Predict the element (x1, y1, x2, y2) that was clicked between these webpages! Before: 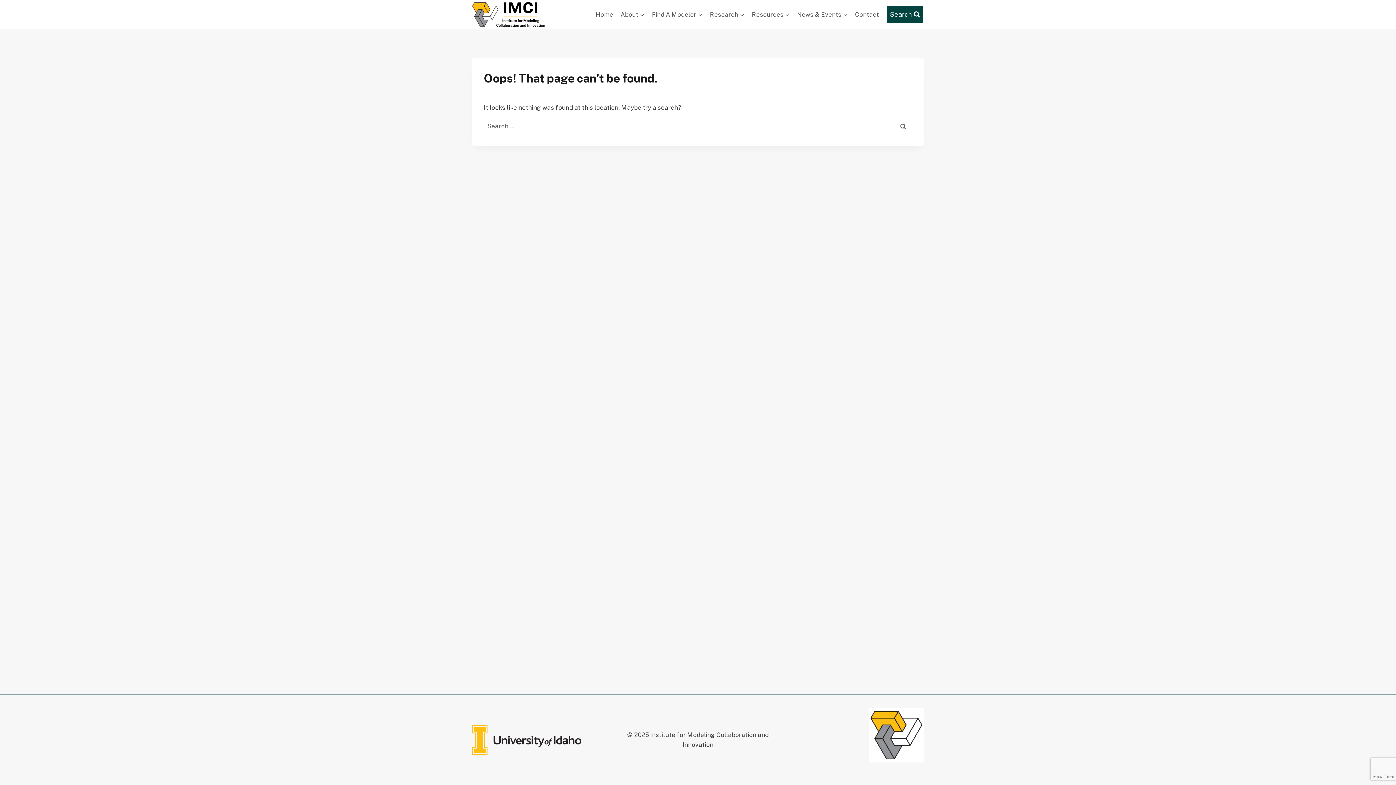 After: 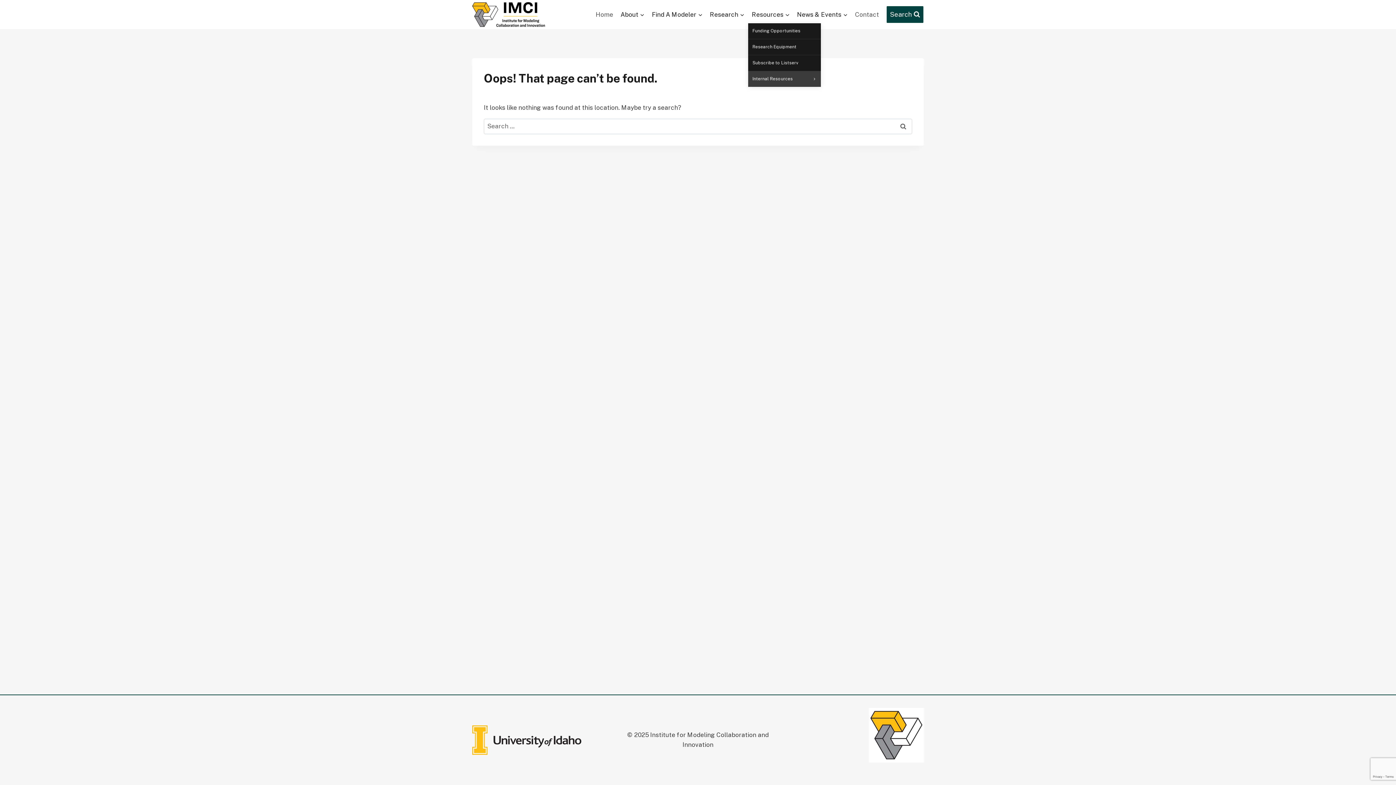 Action: bbox: (748, 5, 793, 23) label: Resources